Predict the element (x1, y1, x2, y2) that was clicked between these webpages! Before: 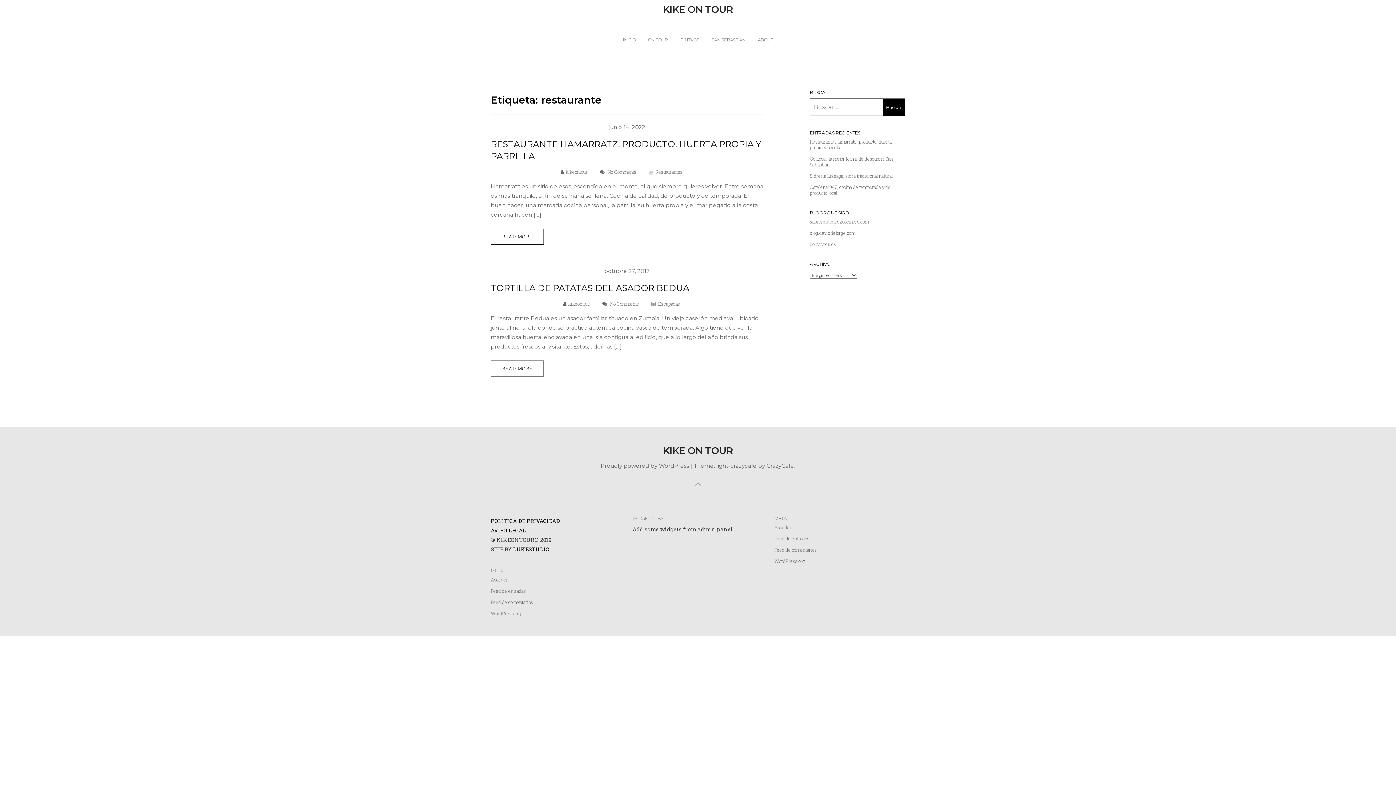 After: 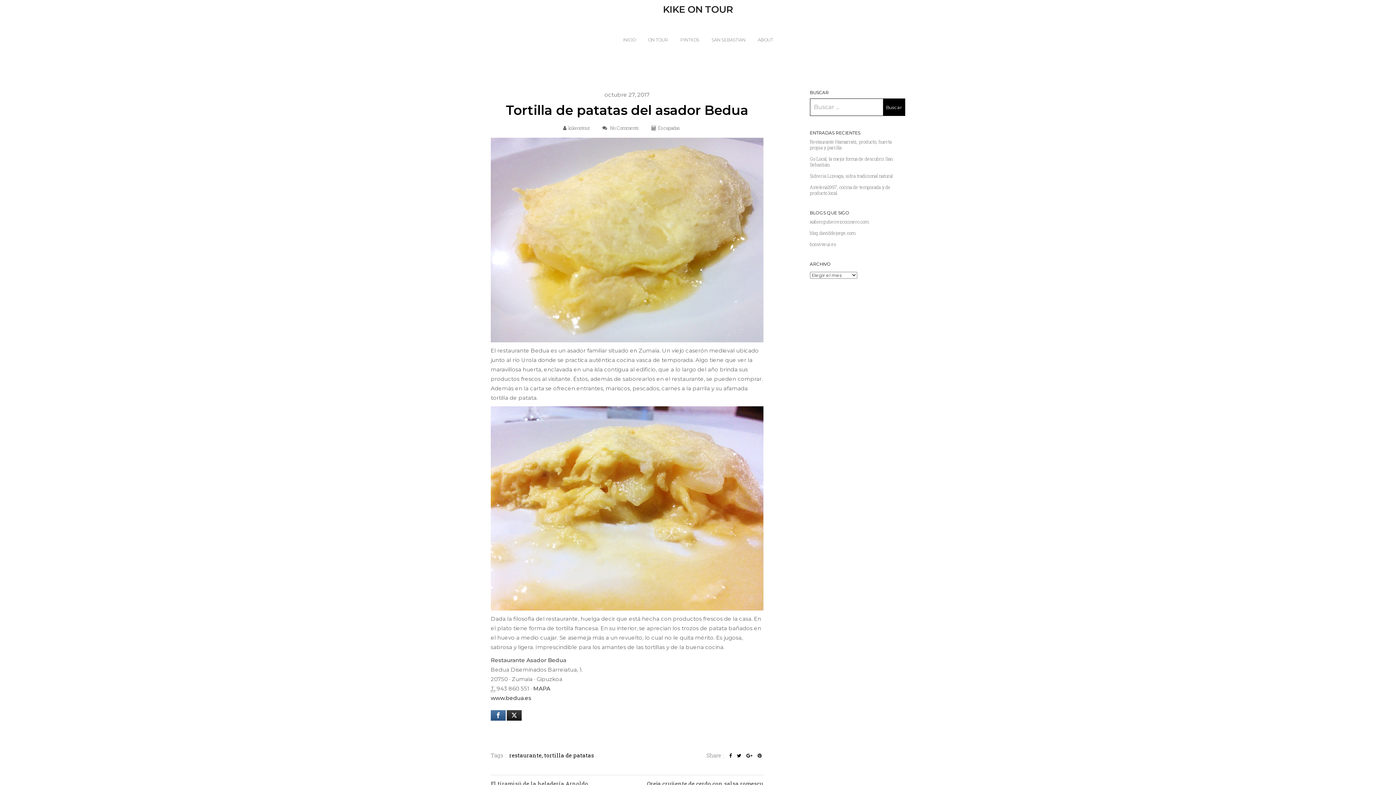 Action: bbox: (490, 360, 544, 376) label: READ MORE